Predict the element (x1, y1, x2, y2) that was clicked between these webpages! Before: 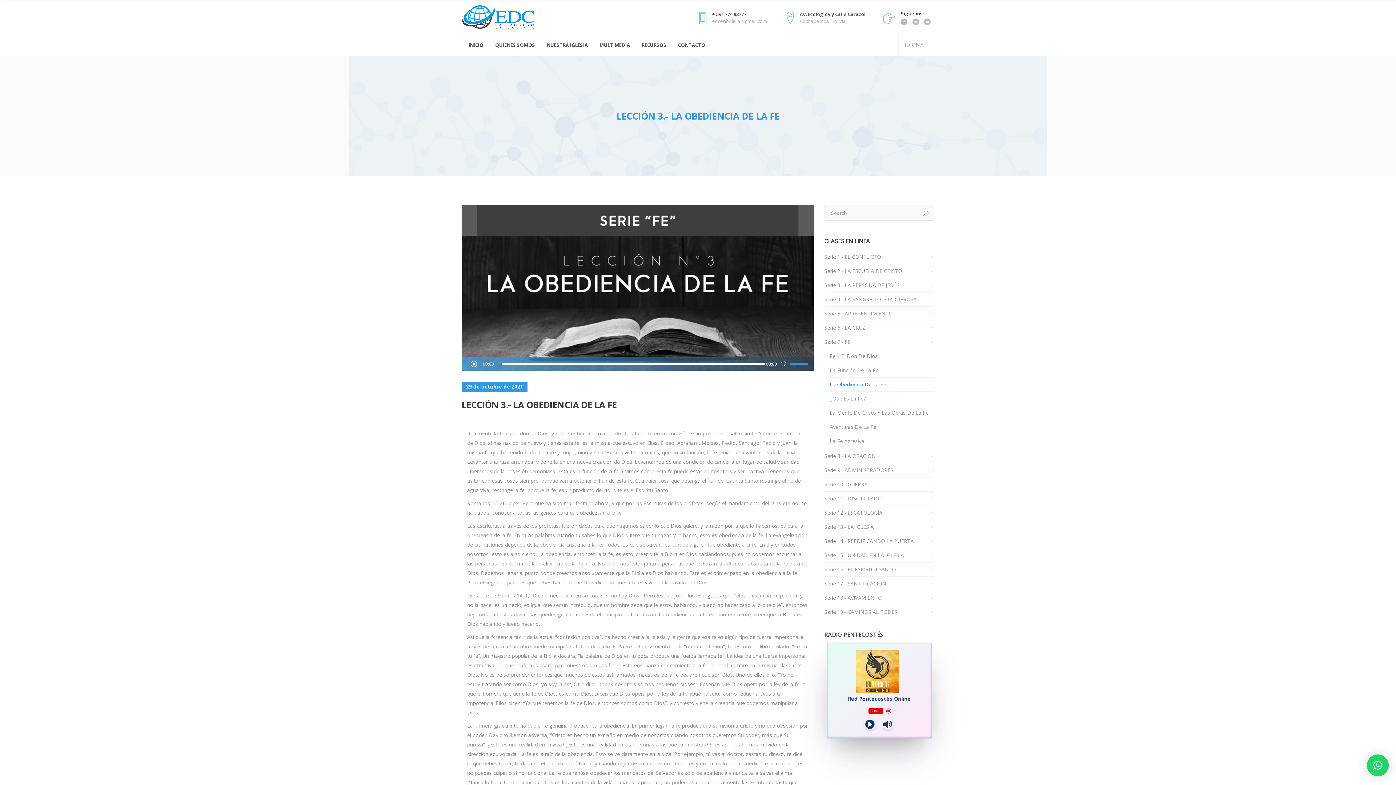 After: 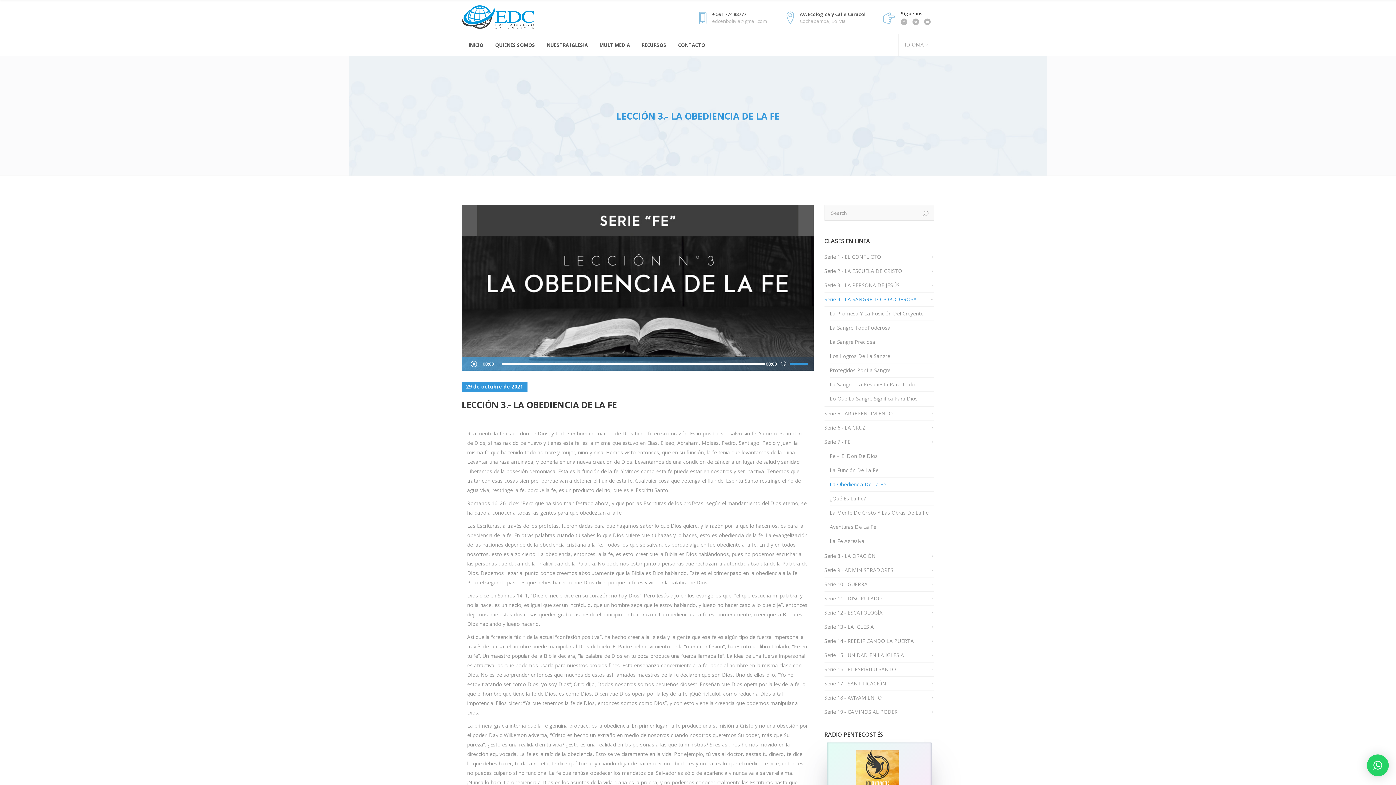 Action: bbox: (824, 292, 934, 306) label: Serie 4.- LA SANGRE TODOPODEROSA